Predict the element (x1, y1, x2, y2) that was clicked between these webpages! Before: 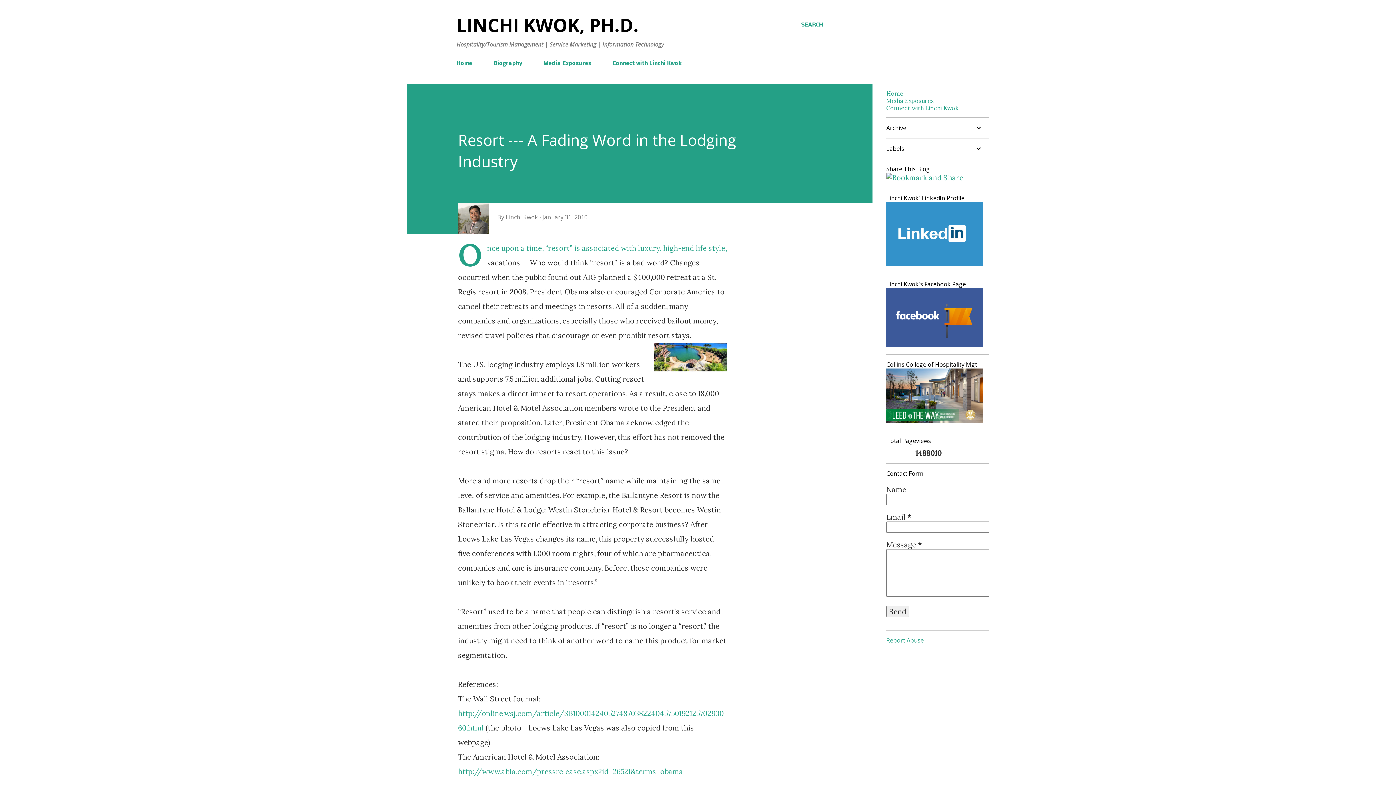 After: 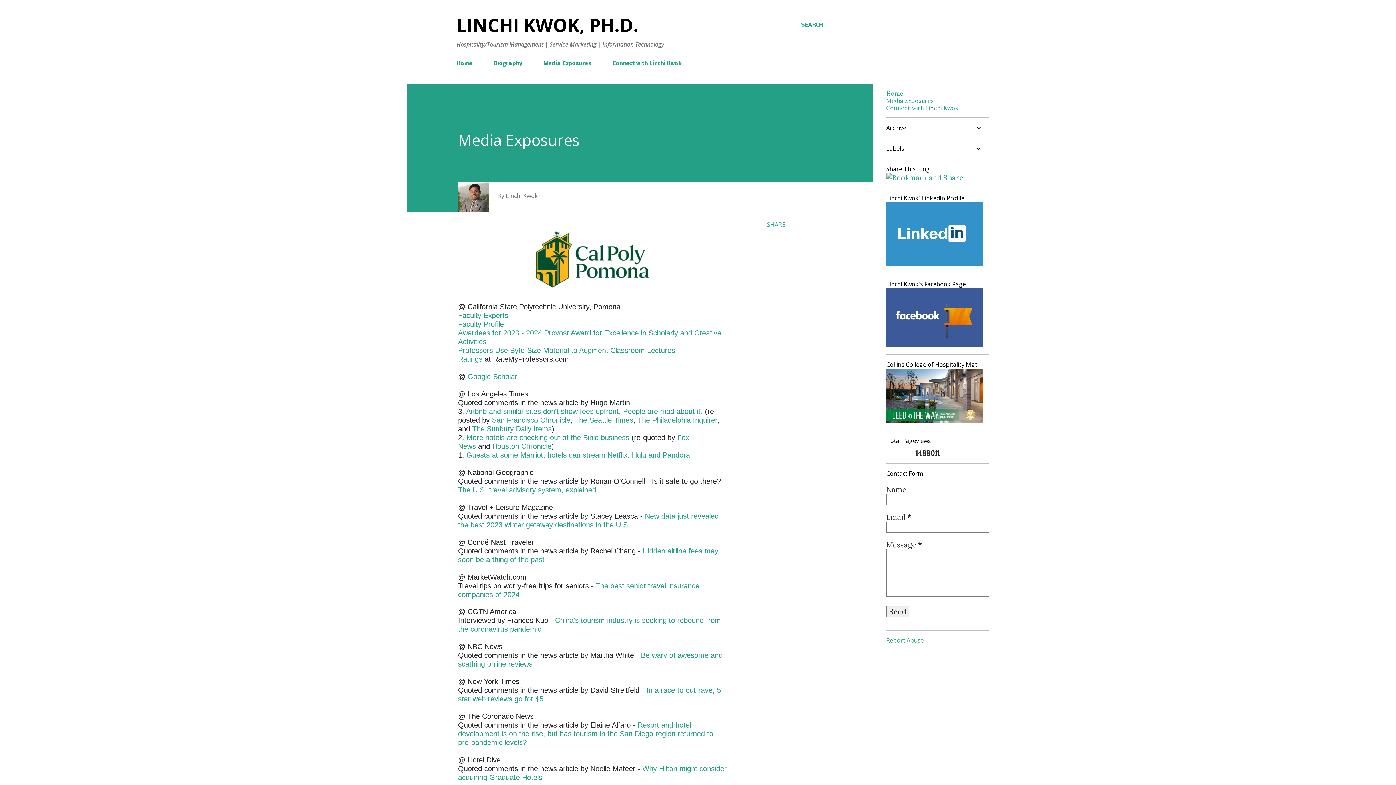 Action: bbox: (539, 56, 595, 70) label: Media Exposures